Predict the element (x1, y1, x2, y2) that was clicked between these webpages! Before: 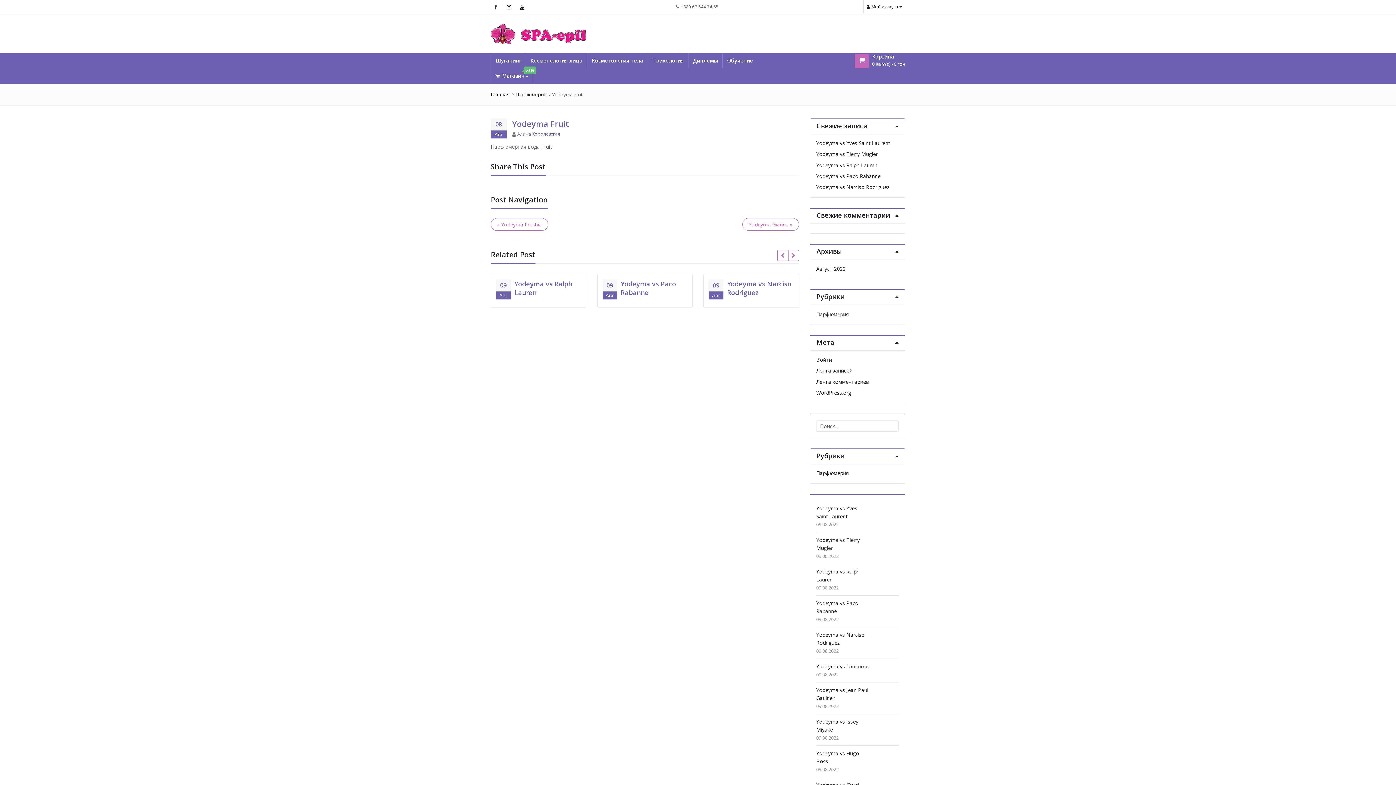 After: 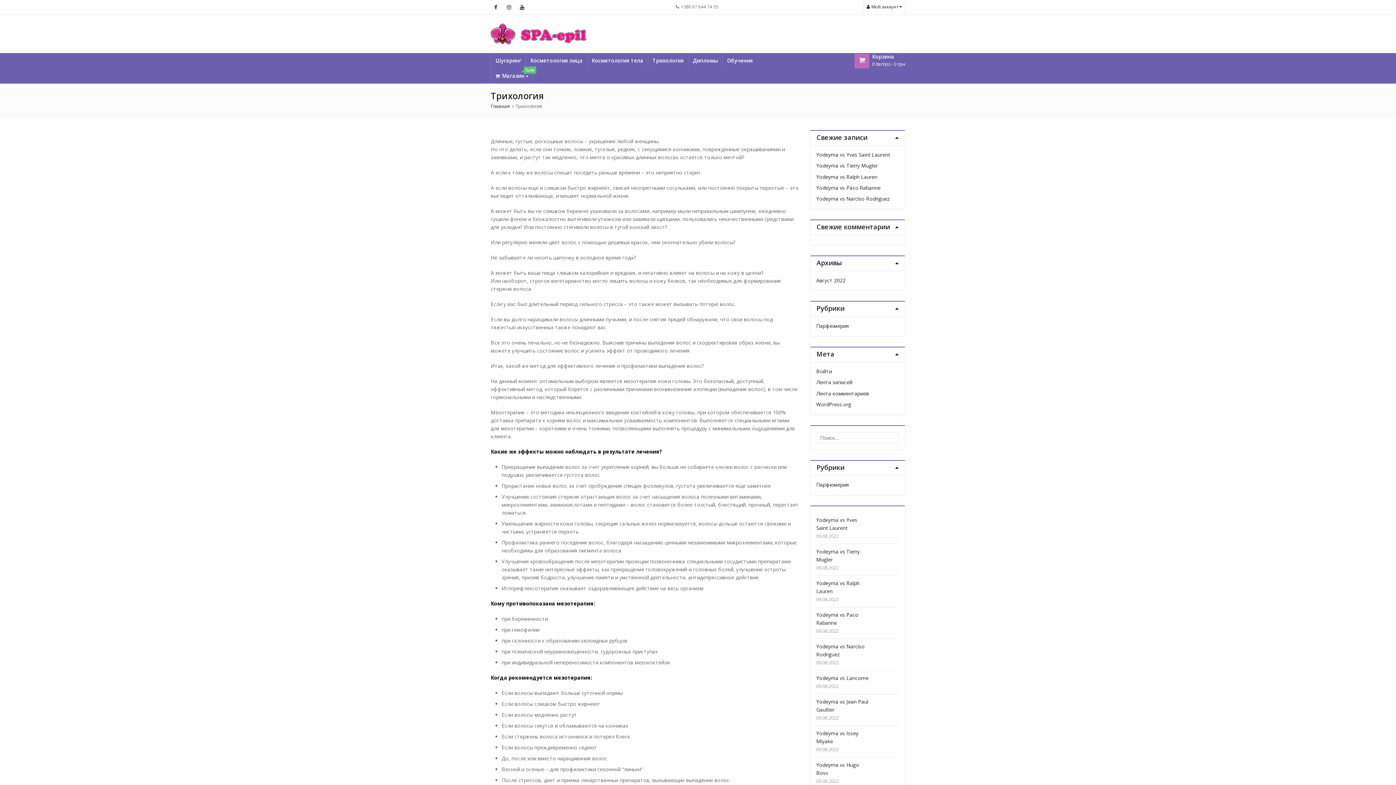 Action: bbox: (648, 52, 688, 68) label: Трихология